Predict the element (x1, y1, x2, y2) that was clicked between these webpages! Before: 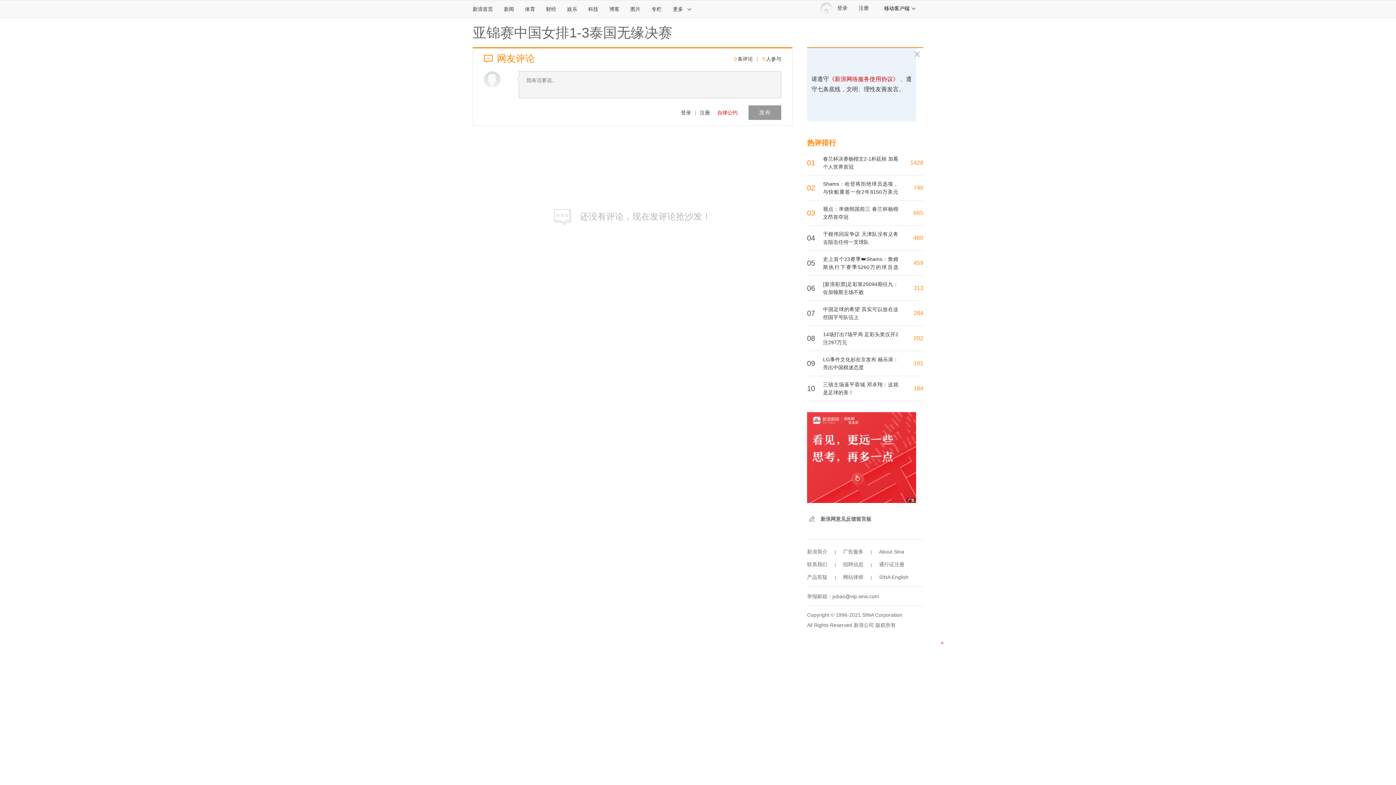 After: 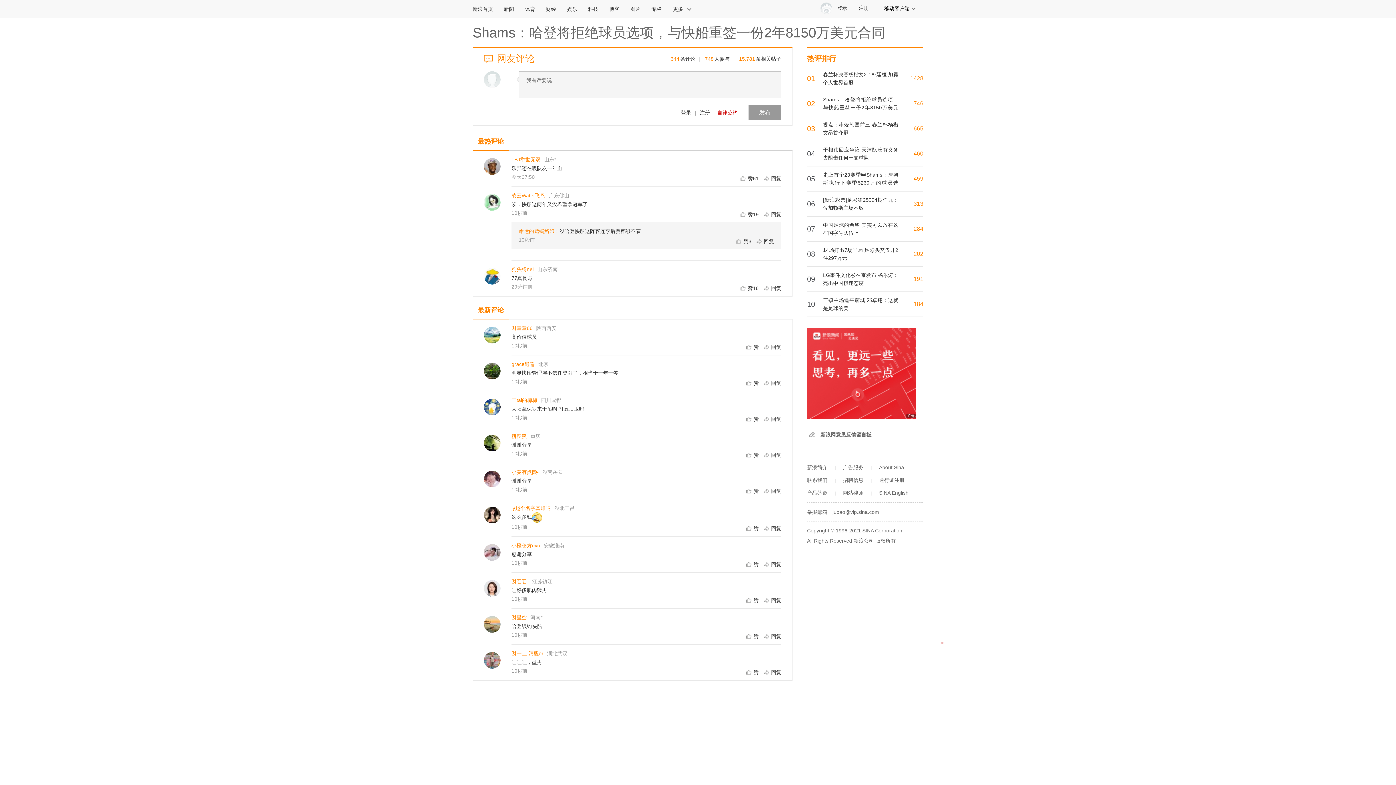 Action: bbox: (913, 184, 923, 190) label: 746